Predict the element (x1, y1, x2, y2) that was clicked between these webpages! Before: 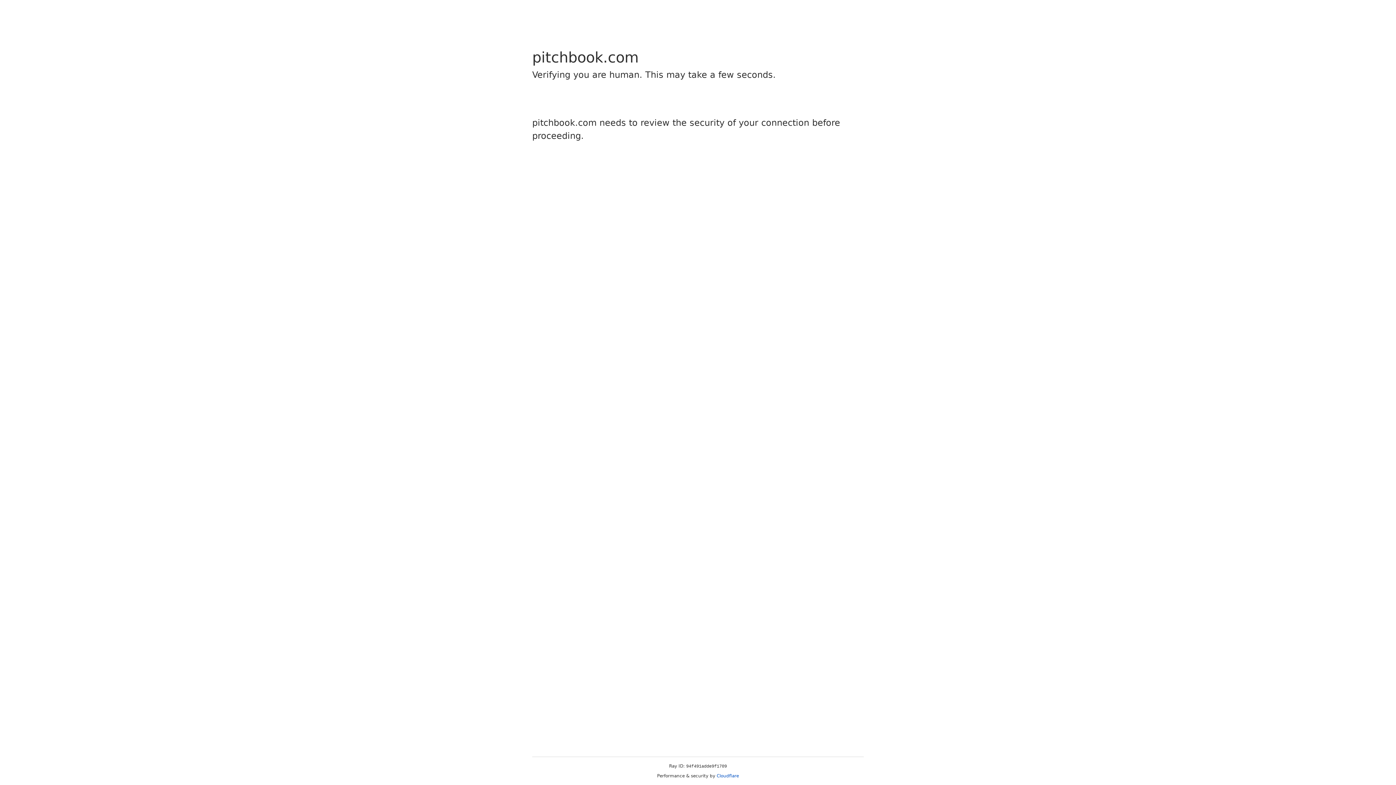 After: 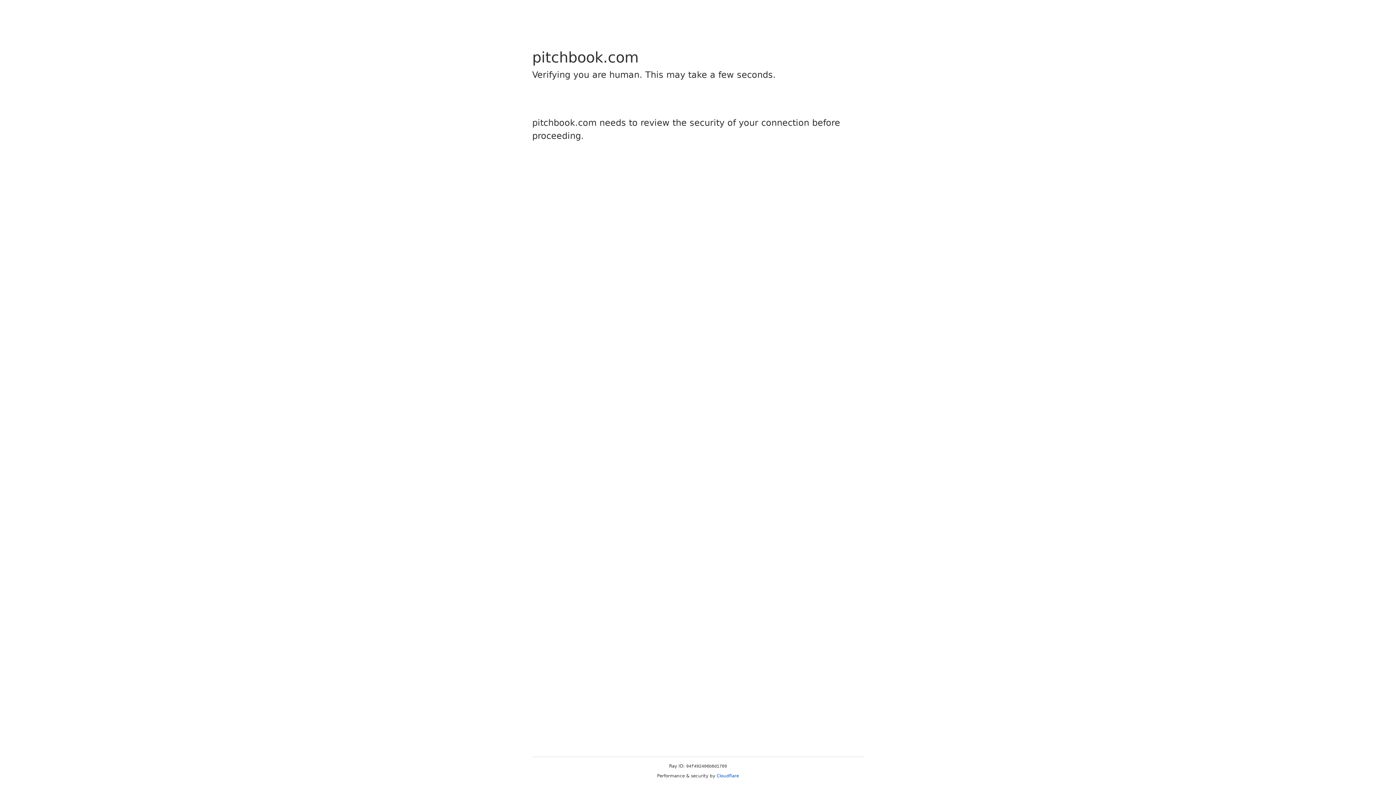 Action: label: Cloudflare bbox: (716, 773, 739, 778)